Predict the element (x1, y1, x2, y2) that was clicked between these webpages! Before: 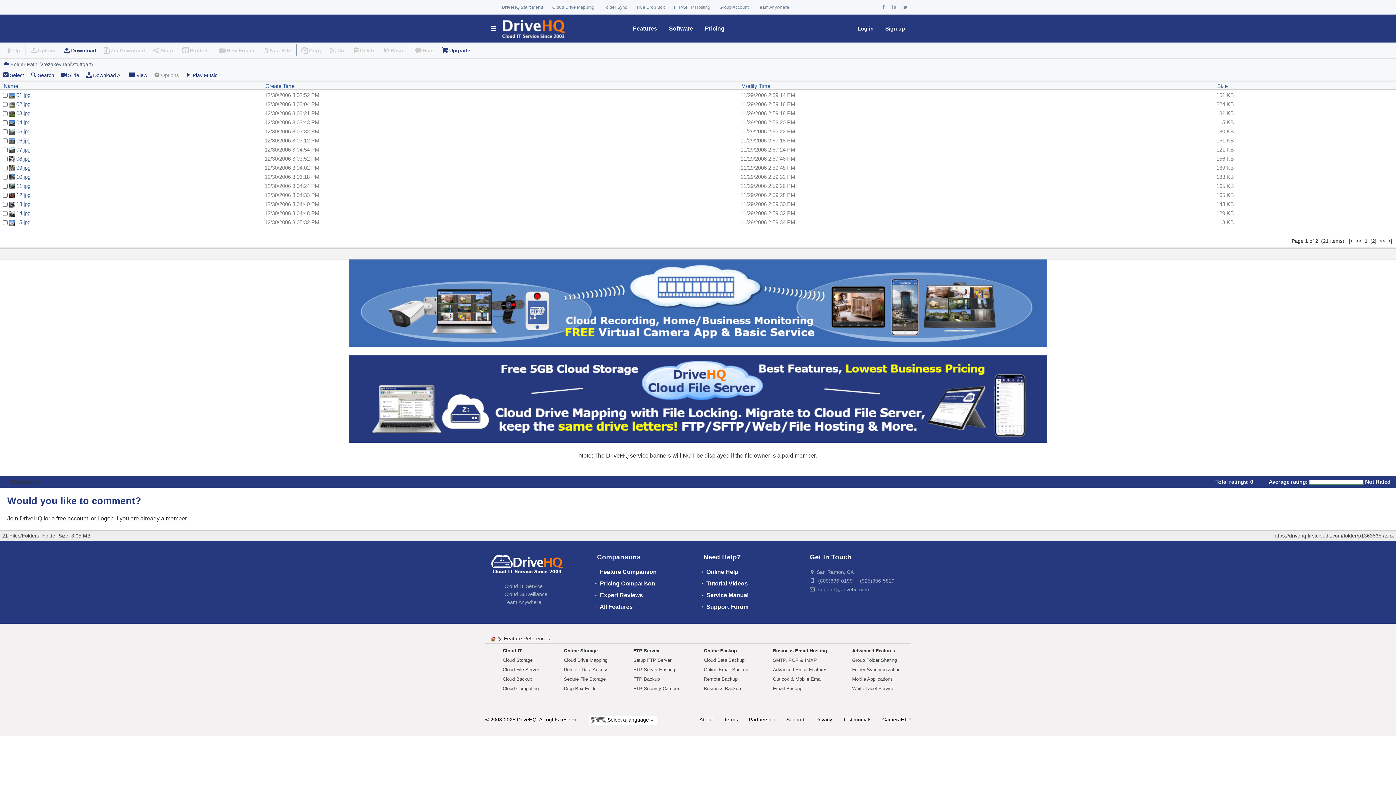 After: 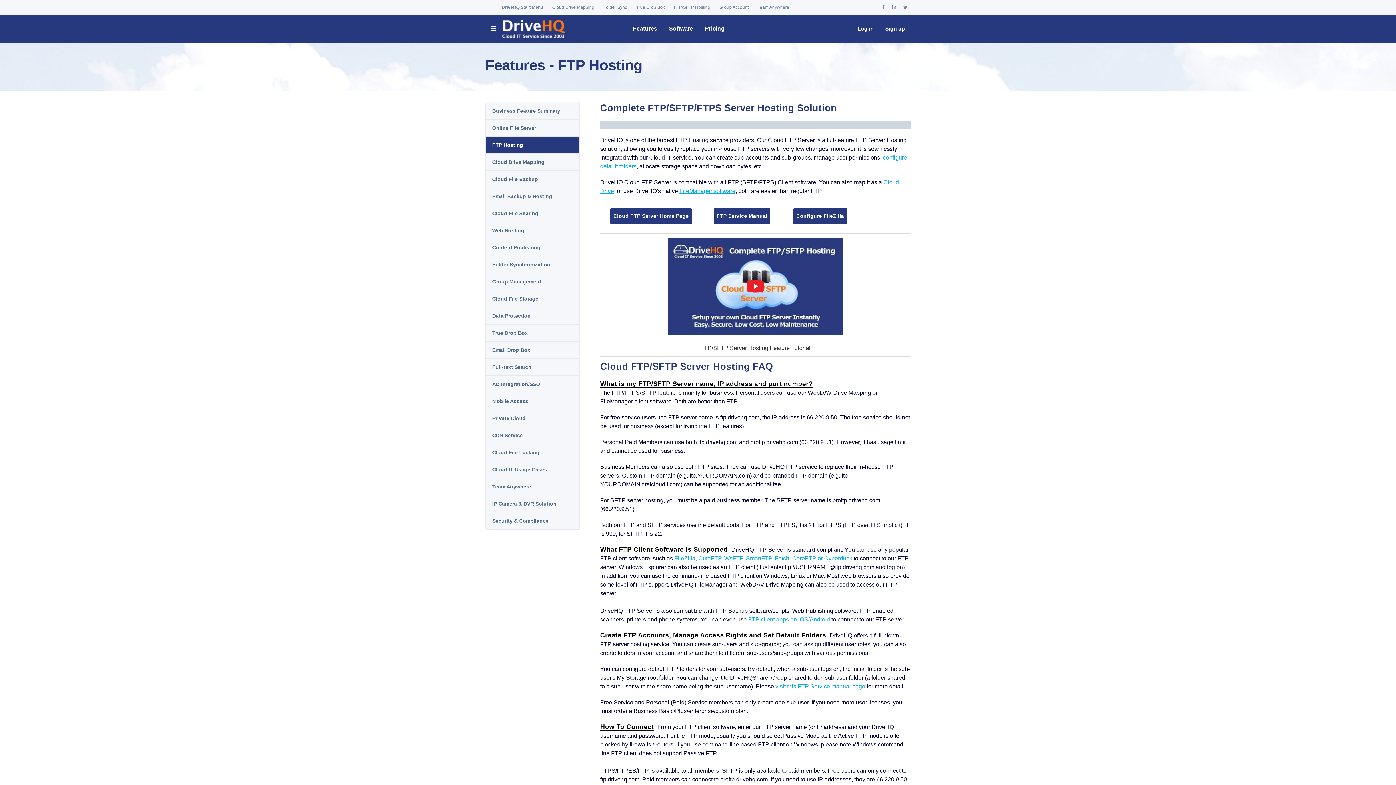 Action: label: FTP Server Hosting bbox: (633, 667, 675, 672)